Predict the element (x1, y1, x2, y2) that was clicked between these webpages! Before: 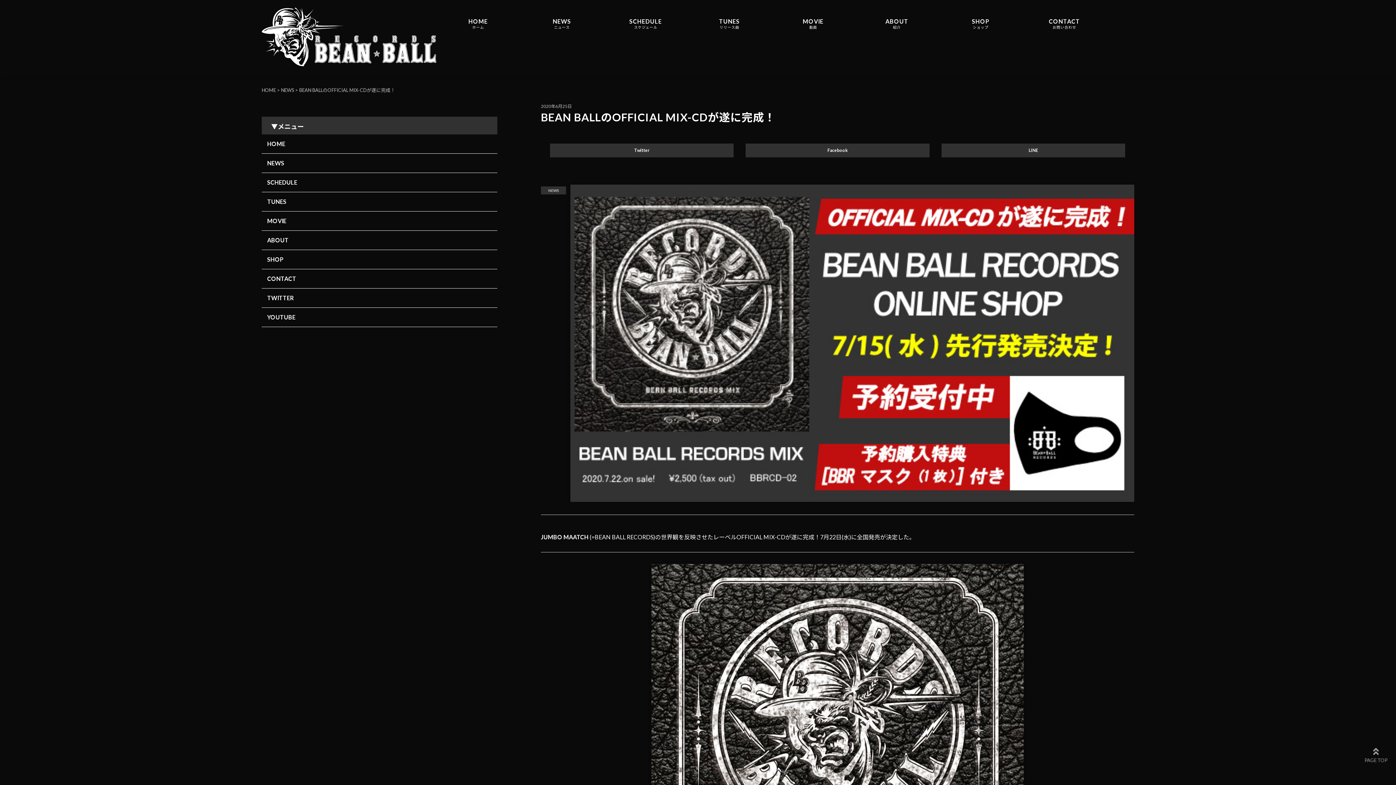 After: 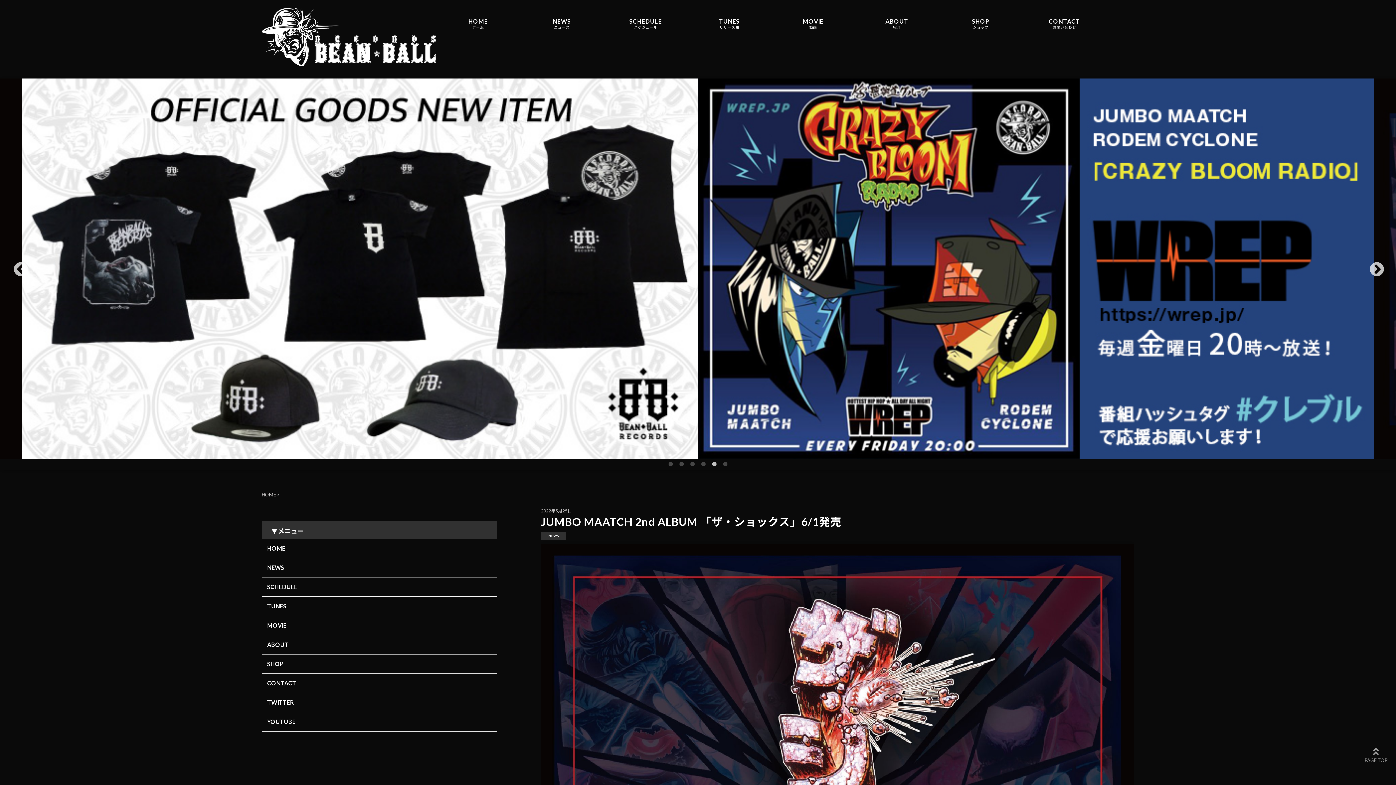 Action: bbox: (261, 54, 436, 69)